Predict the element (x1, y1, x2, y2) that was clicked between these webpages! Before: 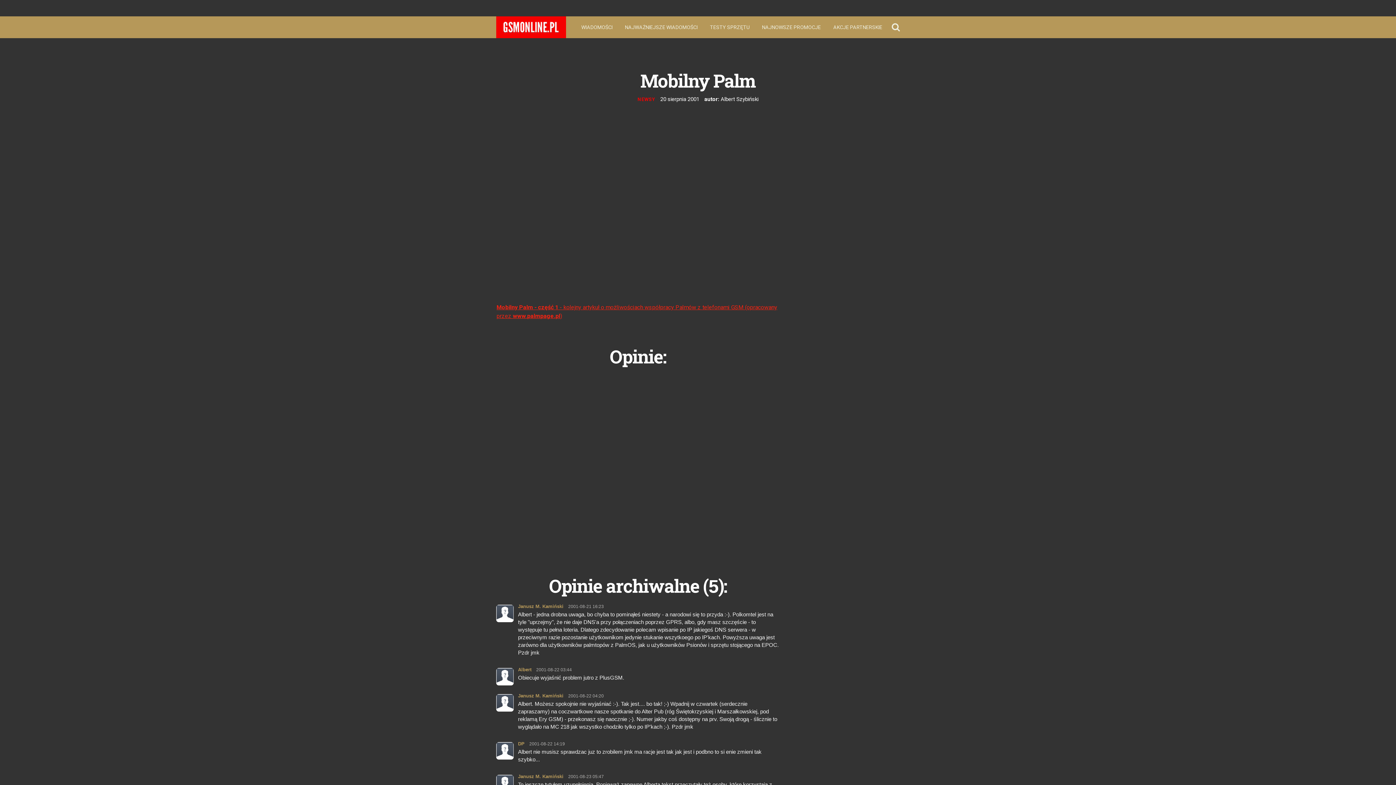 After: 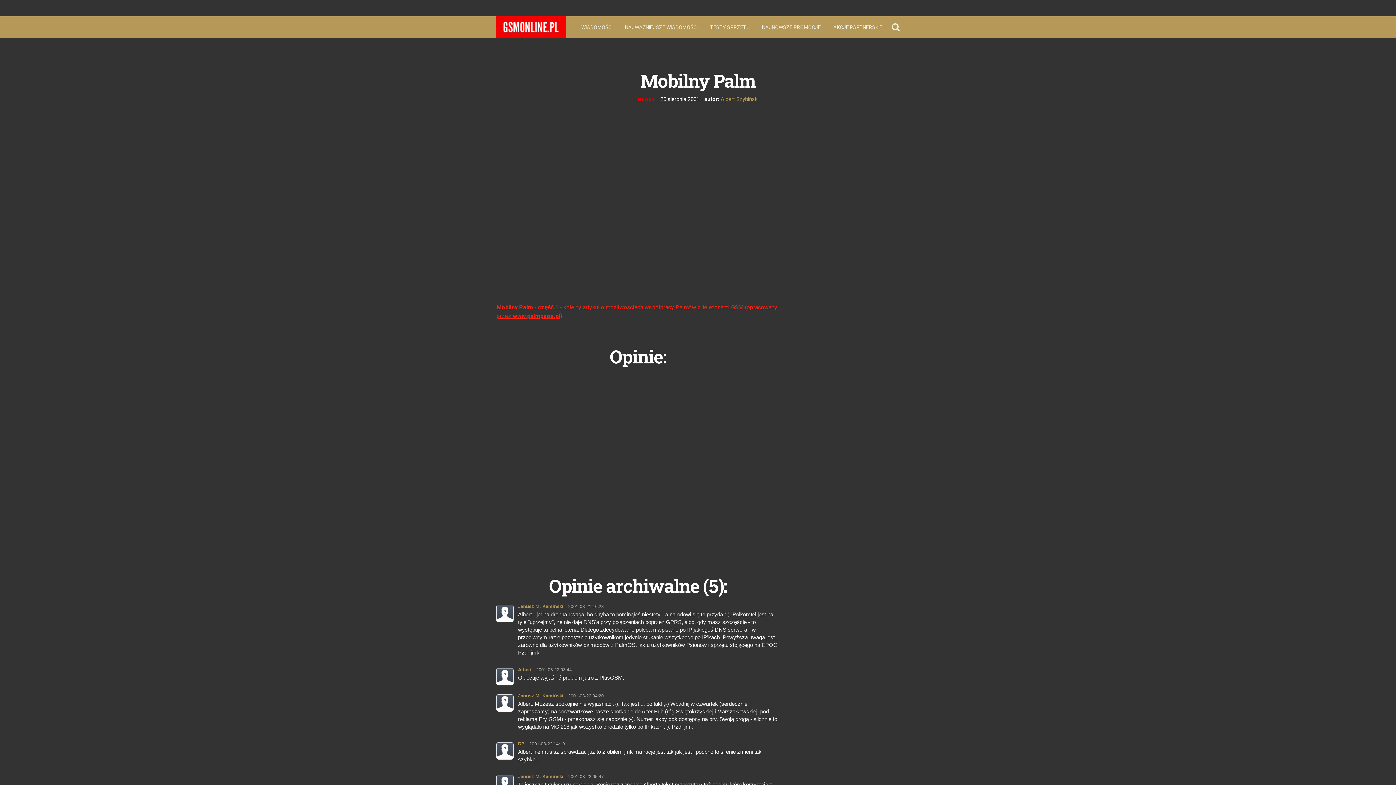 Action: bbox: (720, 96, 758, 102) label: Albert Szybiński